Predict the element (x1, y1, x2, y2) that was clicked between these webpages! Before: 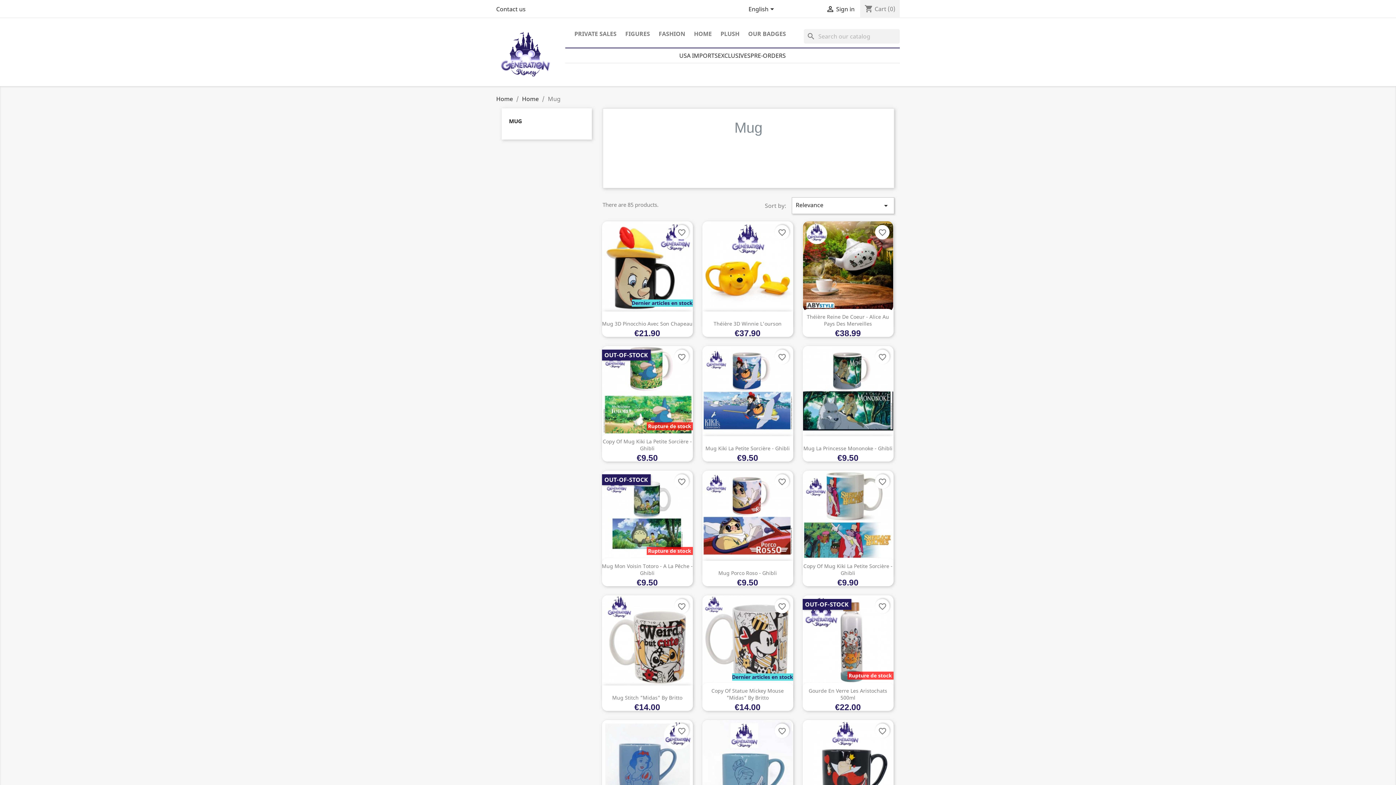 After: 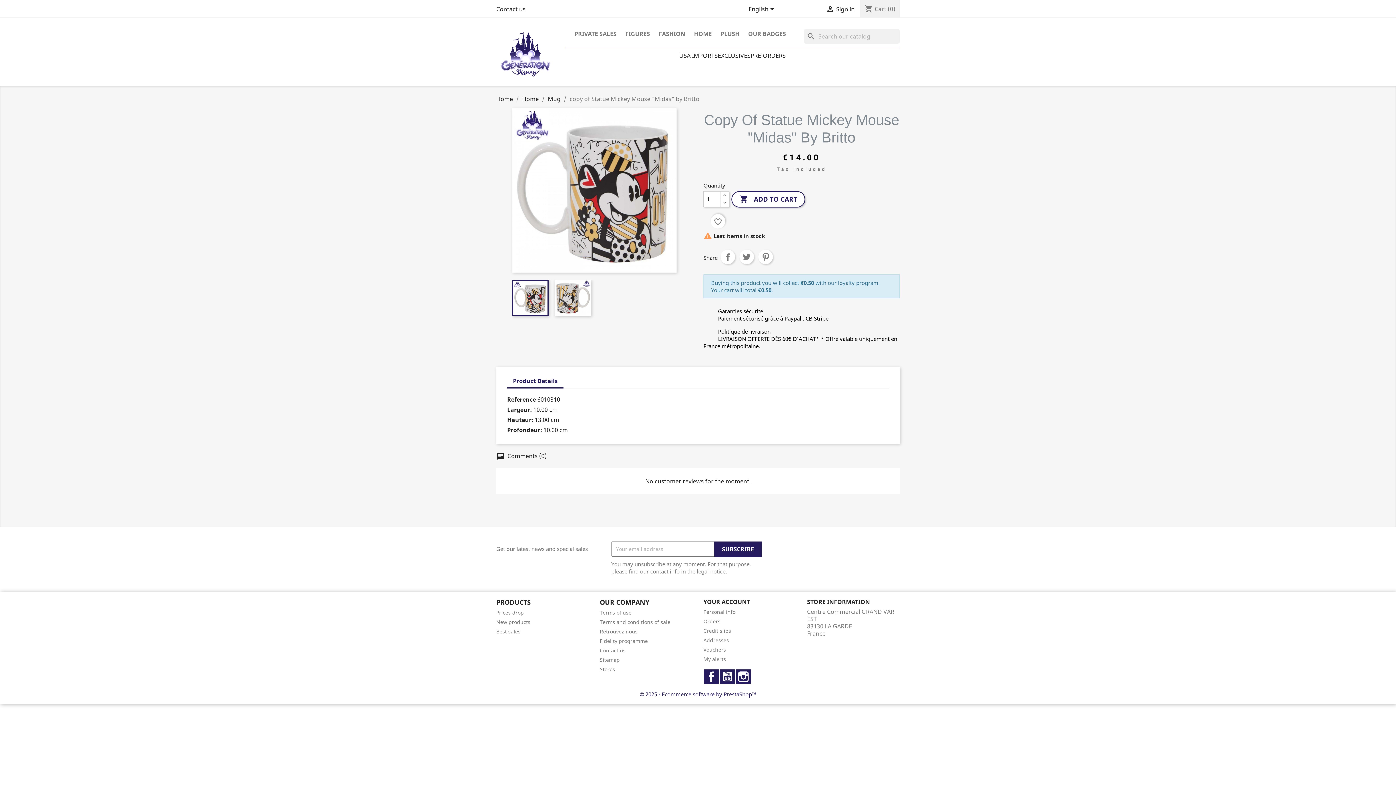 Action: bbox: (711, 687, 784, 701) label: Copy Of Statue Mickey Mouse "Midas" By Britto